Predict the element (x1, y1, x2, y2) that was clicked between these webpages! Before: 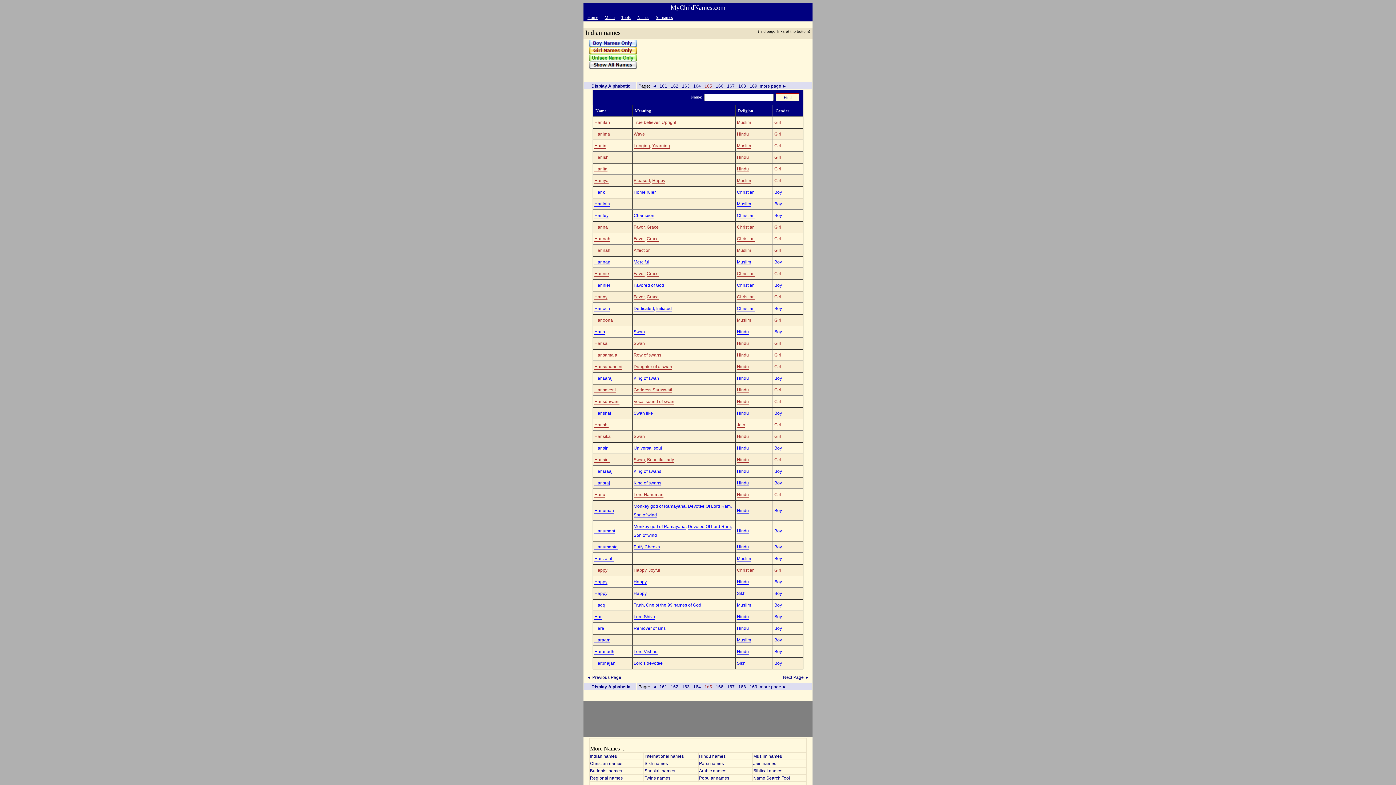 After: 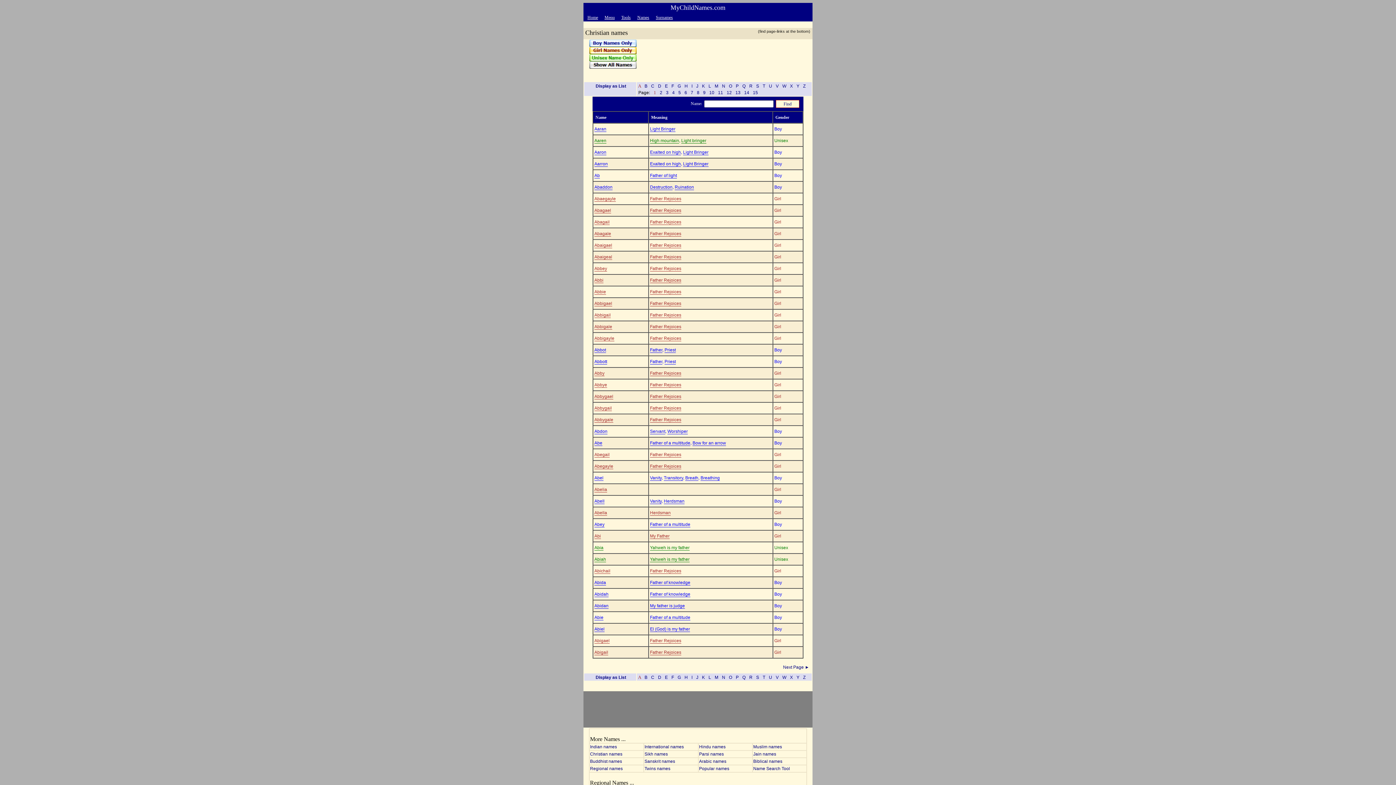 Action: label: Christian bbox: (737, 213, 754, 218)